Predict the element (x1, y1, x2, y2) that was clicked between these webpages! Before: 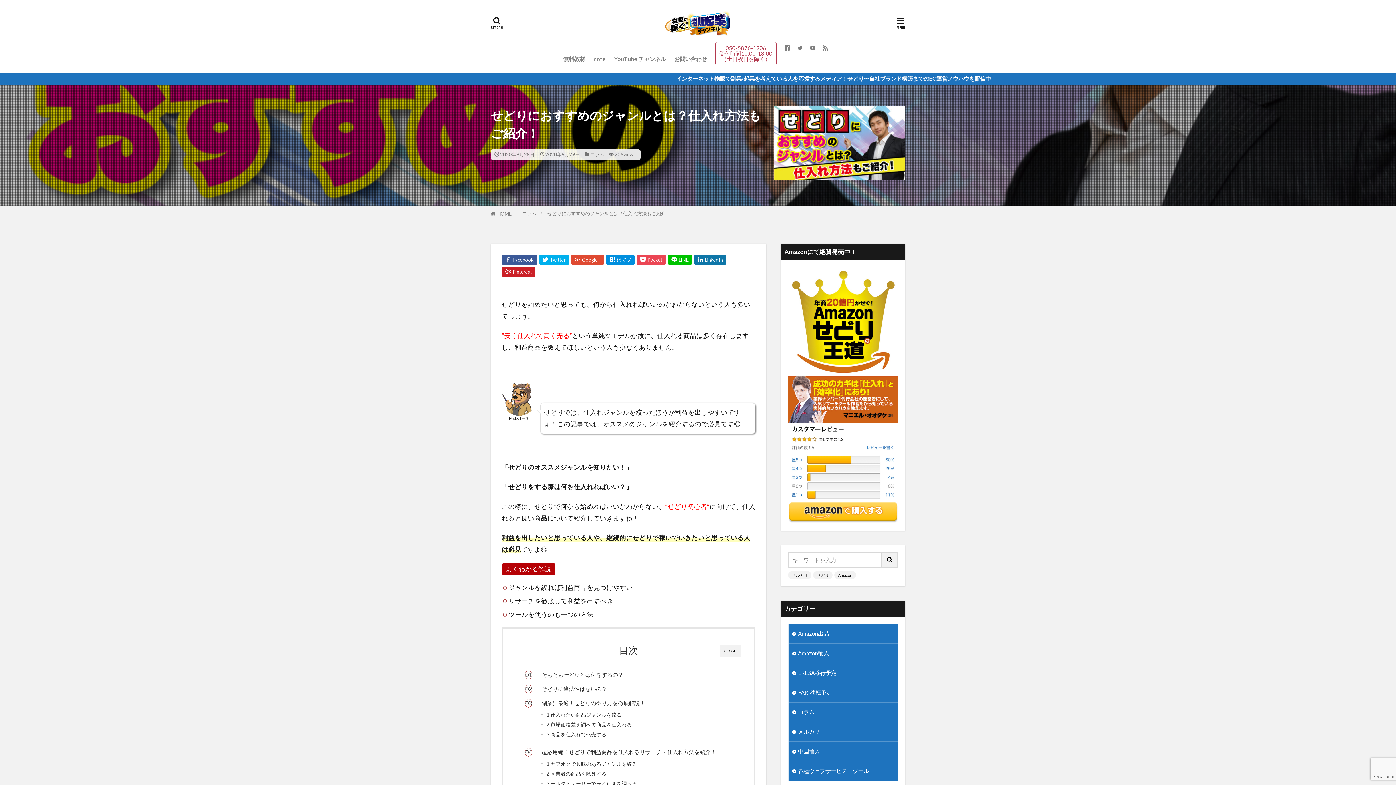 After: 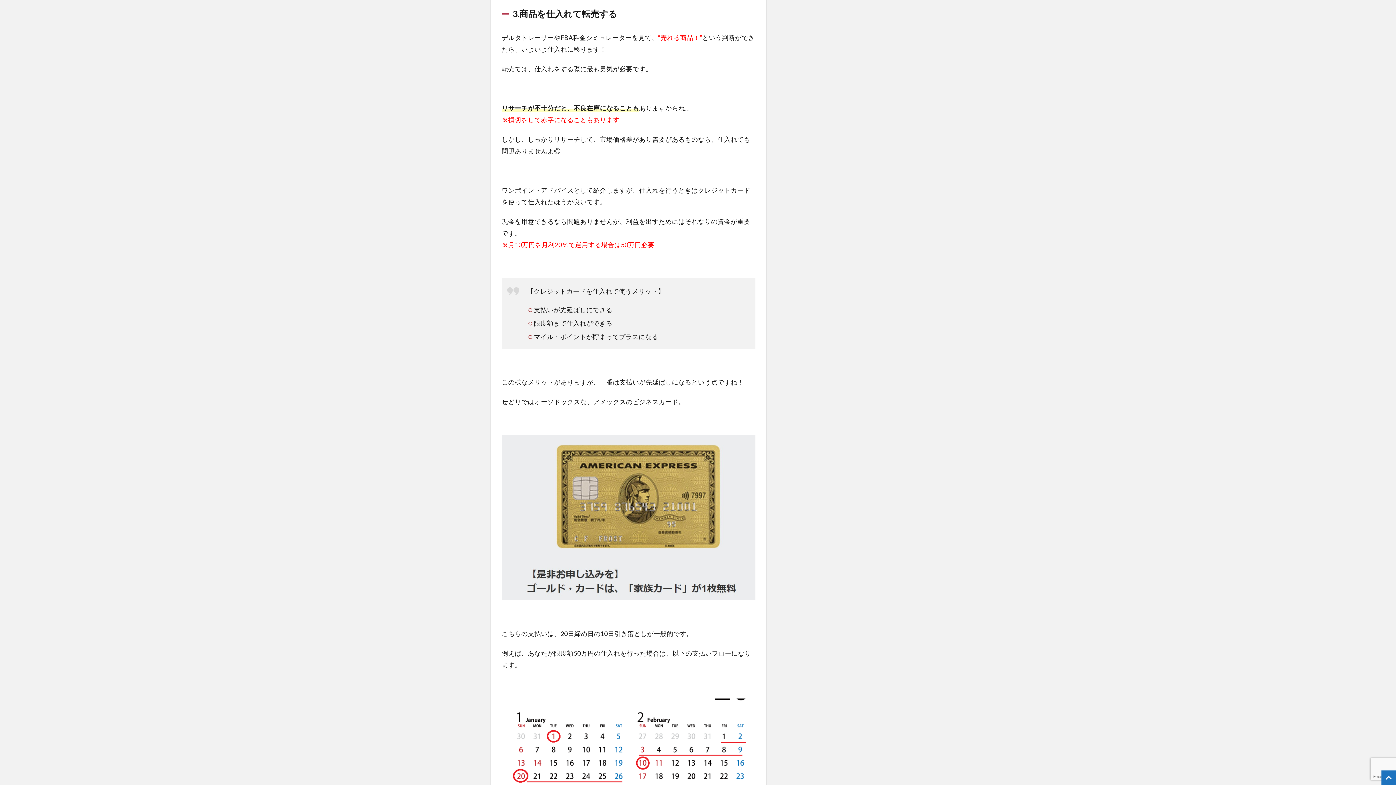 Action: bbox: (546, 730, 606, 738) label: 3.商品を仕入れて転売する